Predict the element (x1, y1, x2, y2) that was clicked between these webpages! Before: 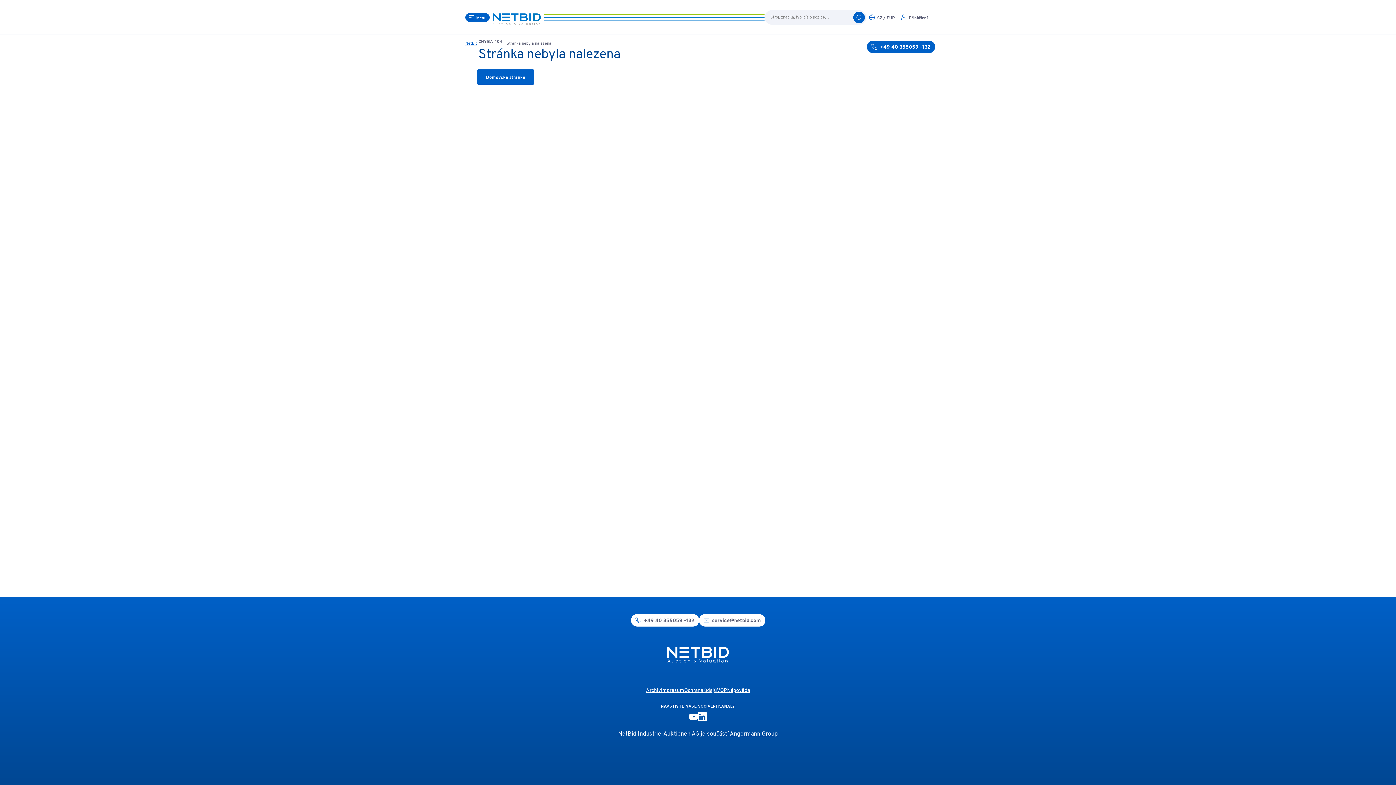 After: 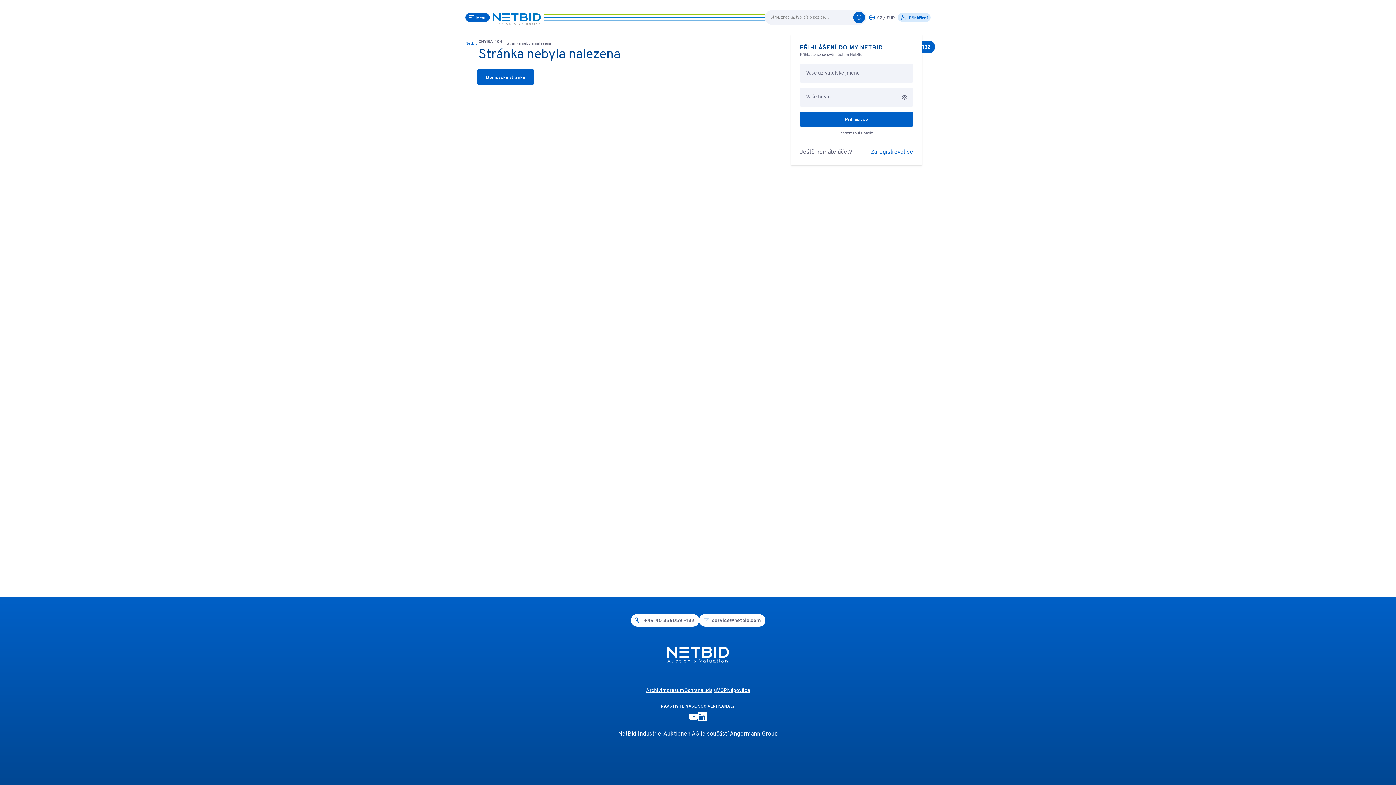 Action: label: login bbox: (898, 13, 930, 21)